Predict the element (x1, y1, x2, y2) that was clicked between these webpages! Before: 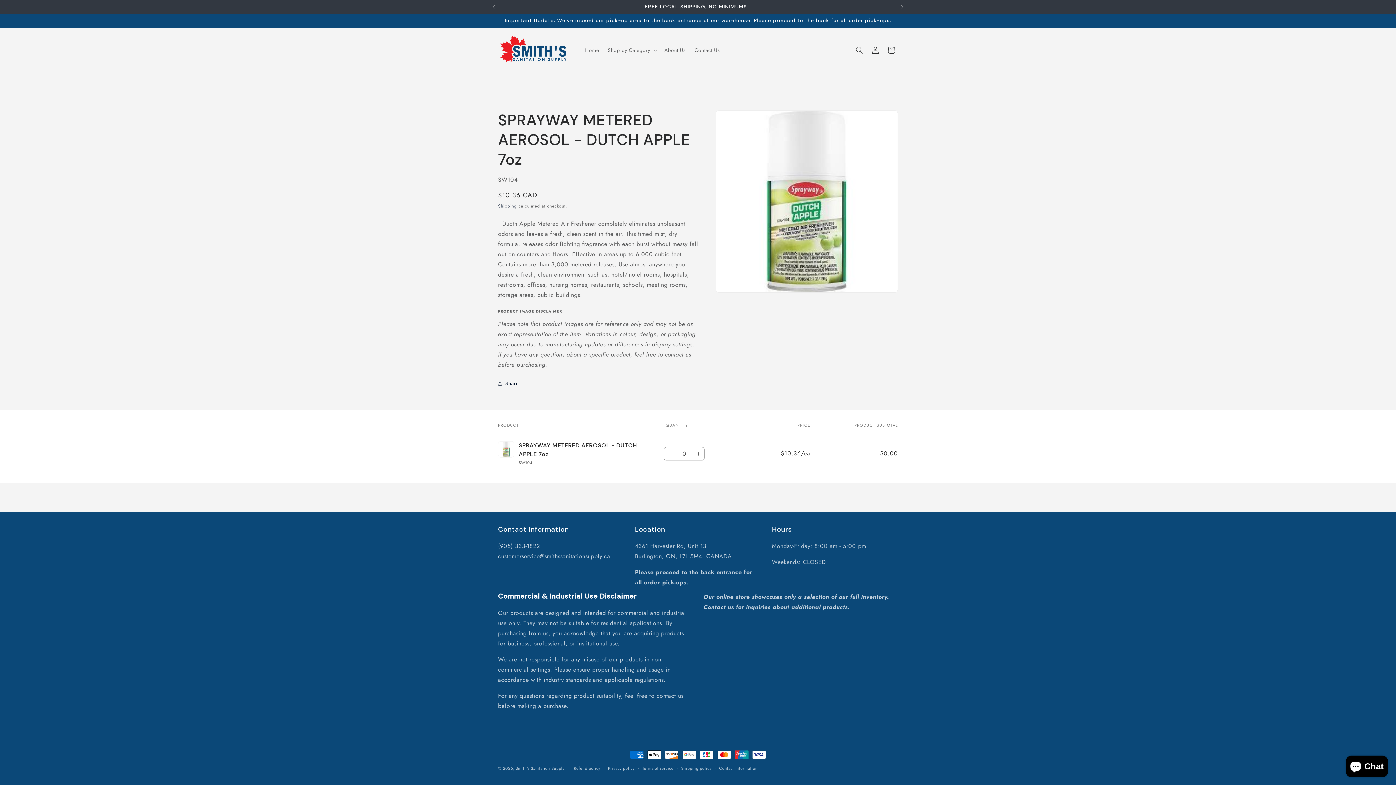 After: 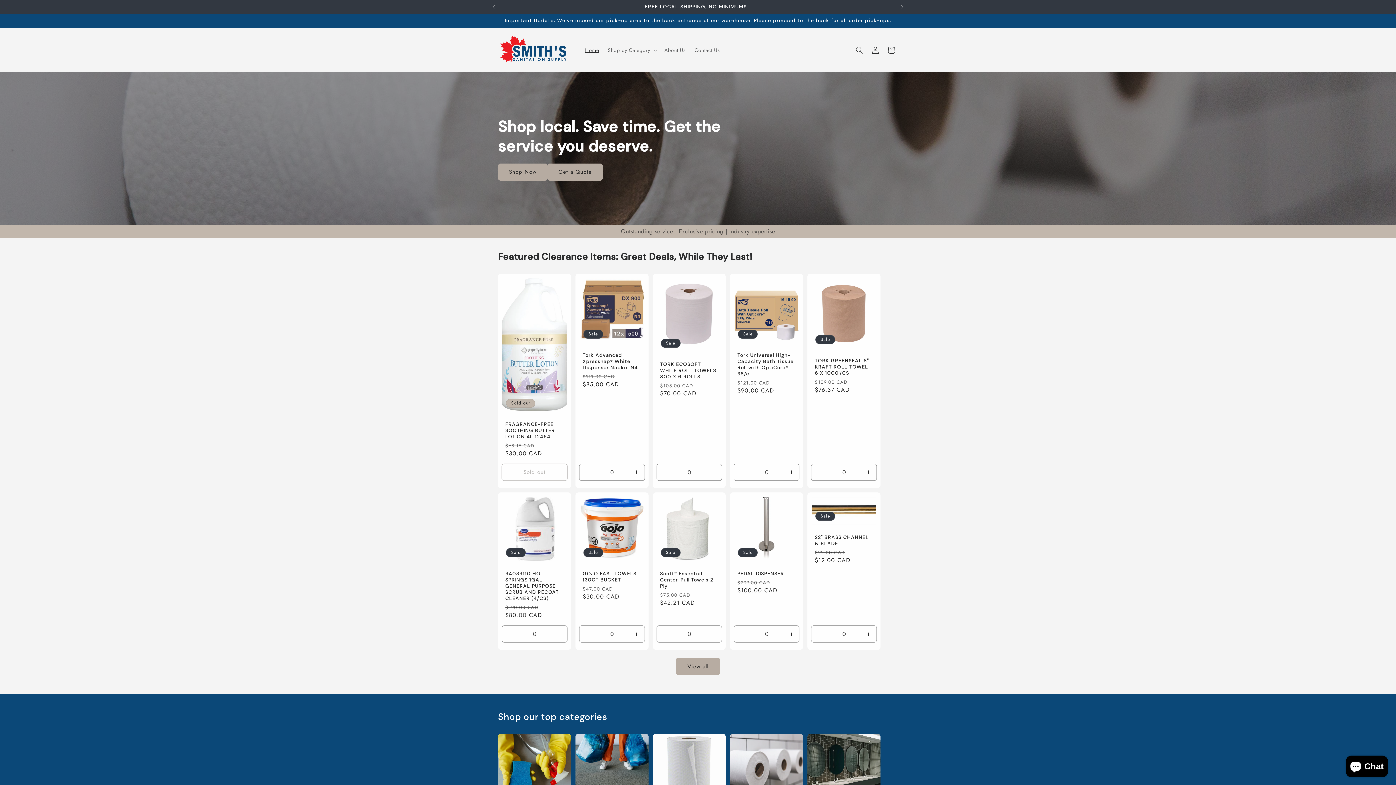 Action: bbox: (580, 42, 603, 57) label: Home